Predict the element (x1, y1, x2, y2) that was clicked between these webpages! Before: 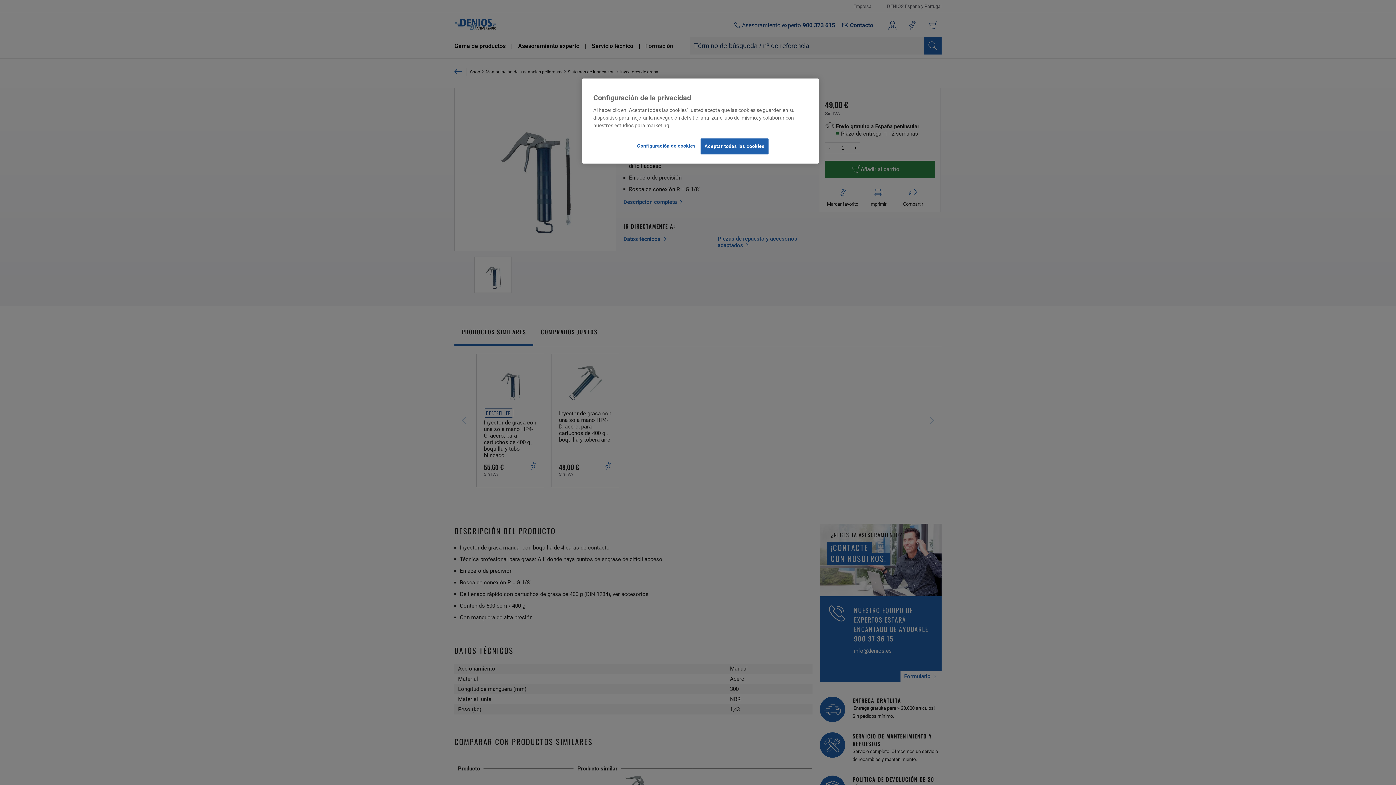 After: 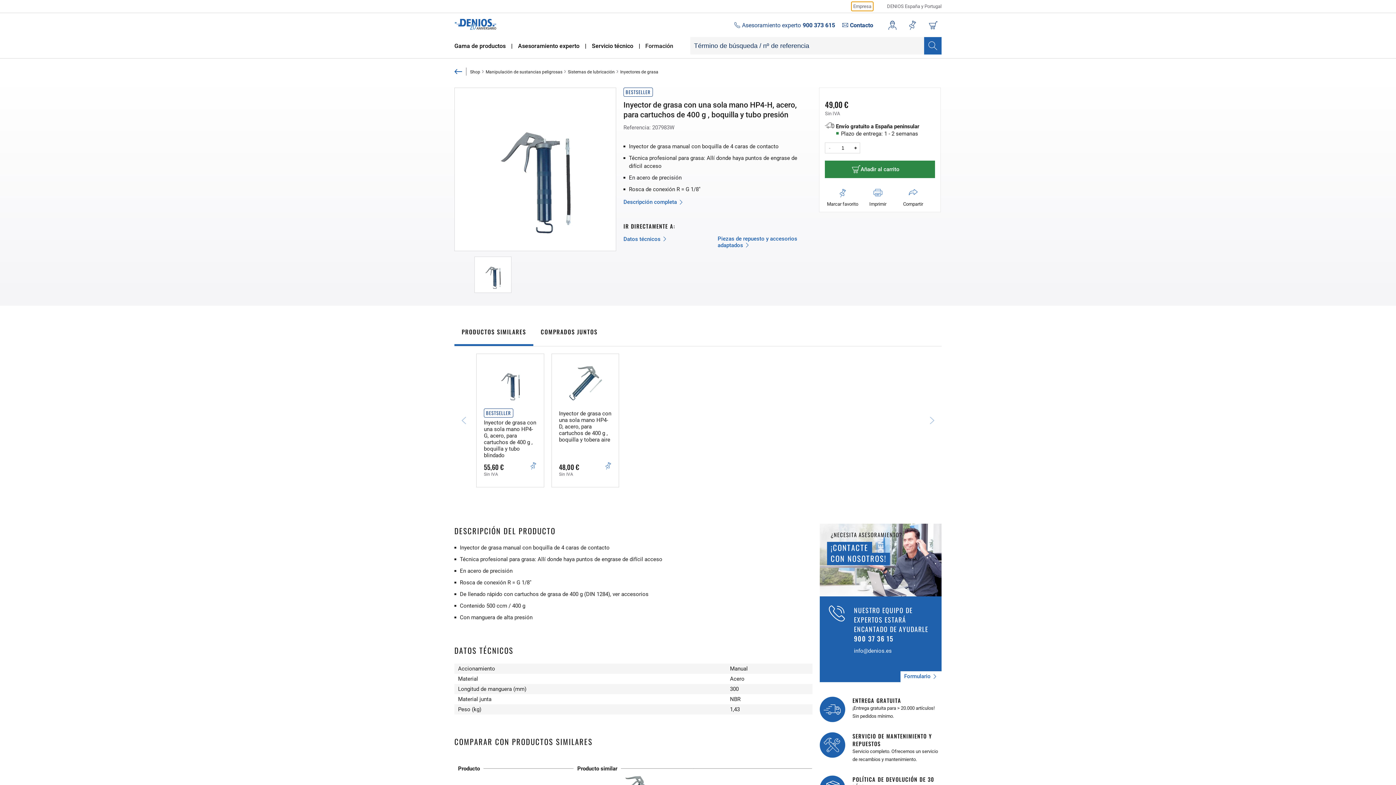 Action: label: Aceptar todas las cookies bbox: (700, 138, 768, 154)